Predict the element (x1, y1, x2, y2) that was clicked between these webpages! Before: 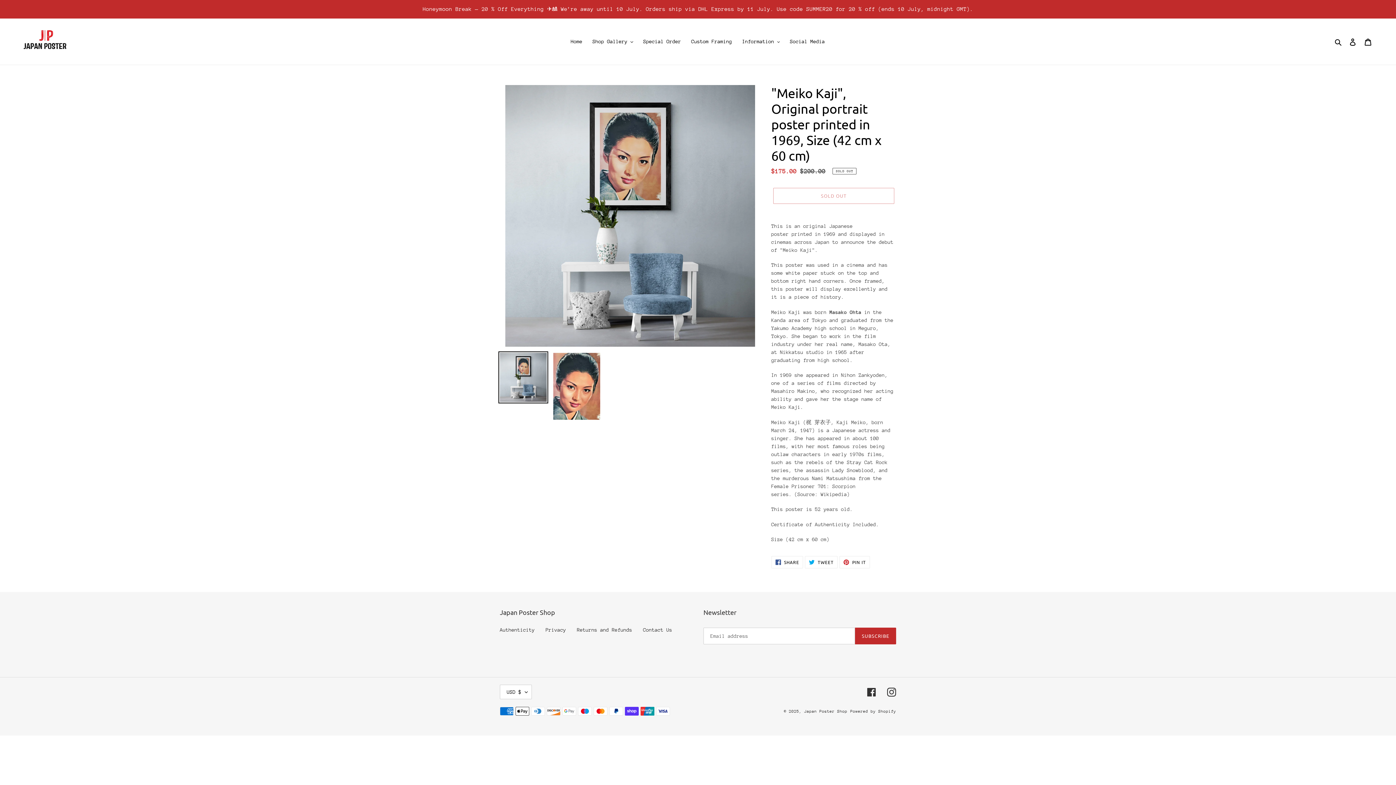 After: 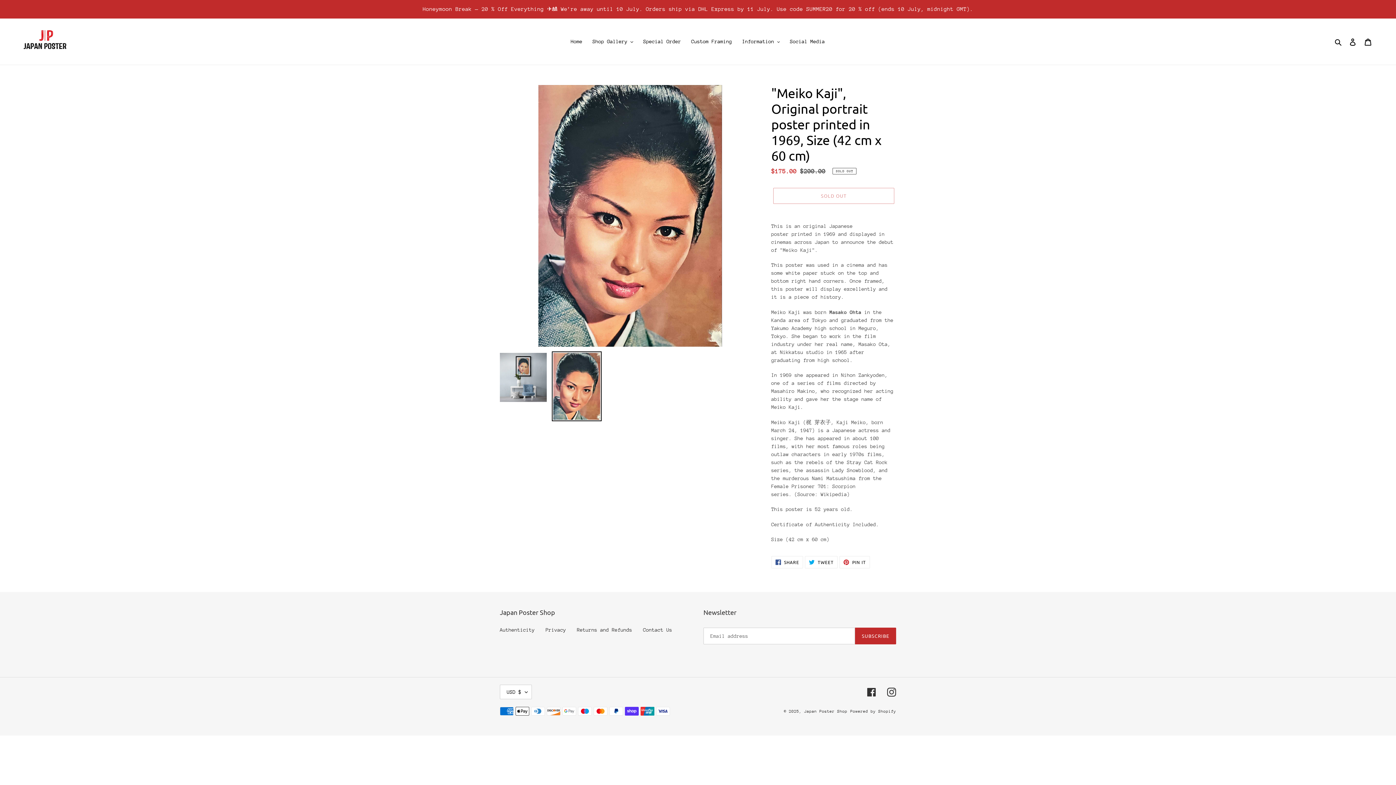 Action: bbox: (551, 351, 601, 421)